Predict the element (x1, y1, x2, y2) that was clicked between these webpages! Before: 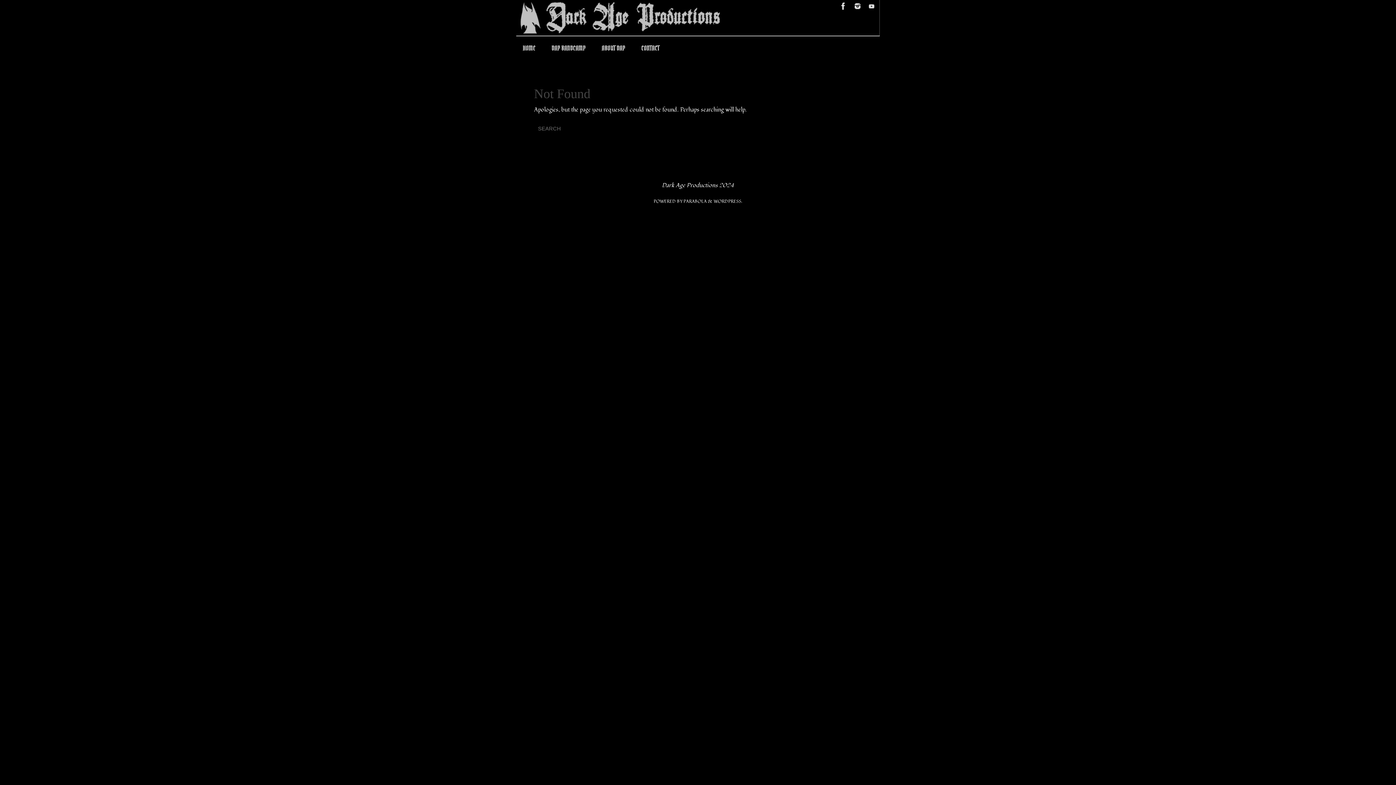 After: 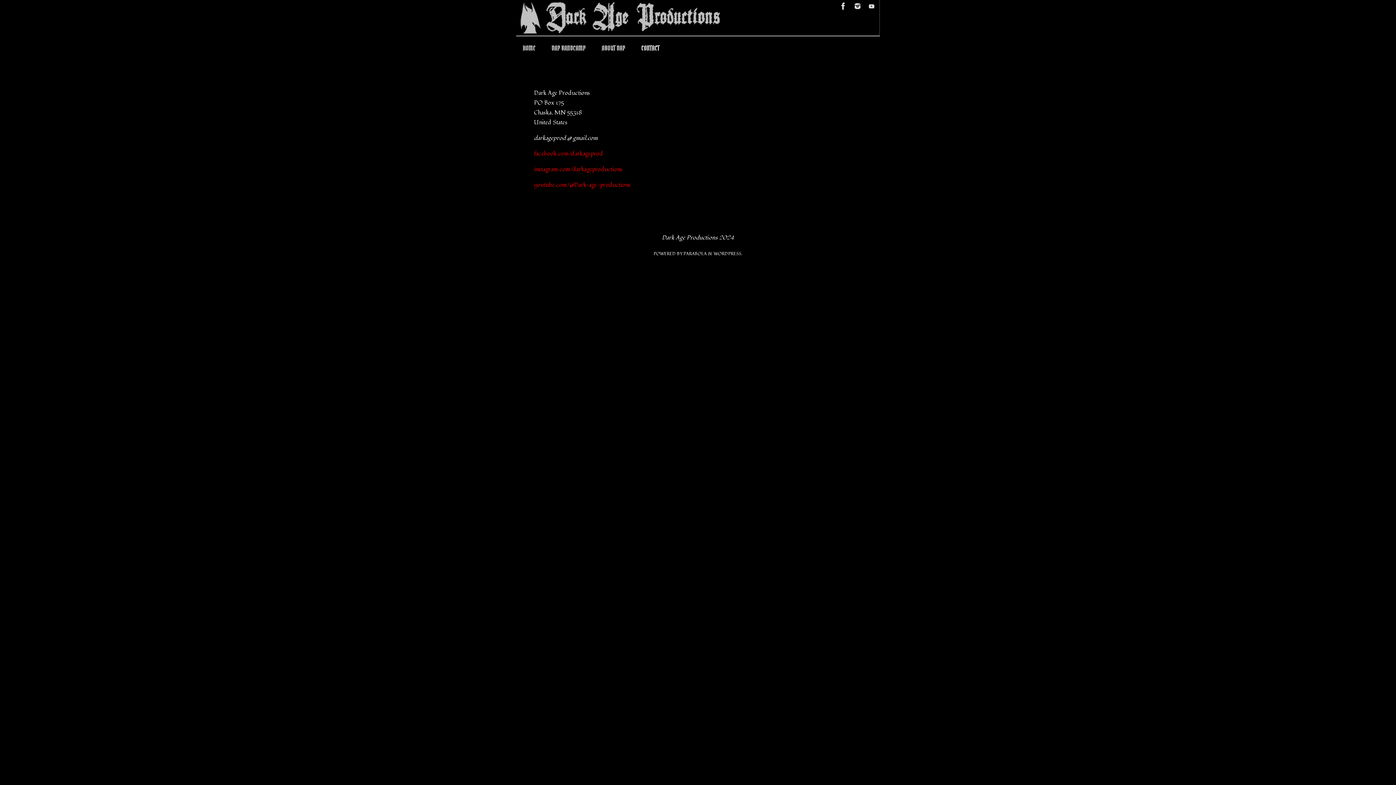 Action: label: CONTACT bbox: (634, 40, 666, 56)